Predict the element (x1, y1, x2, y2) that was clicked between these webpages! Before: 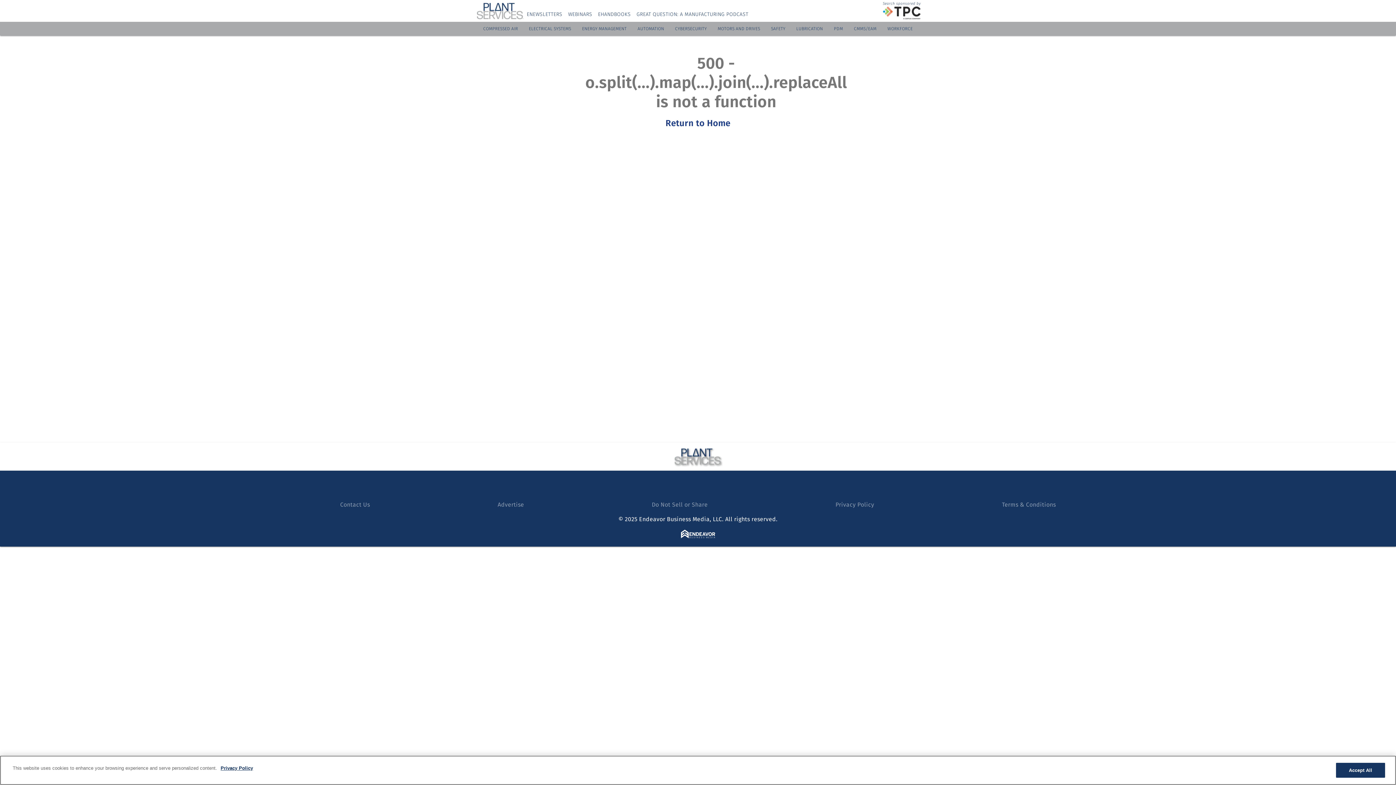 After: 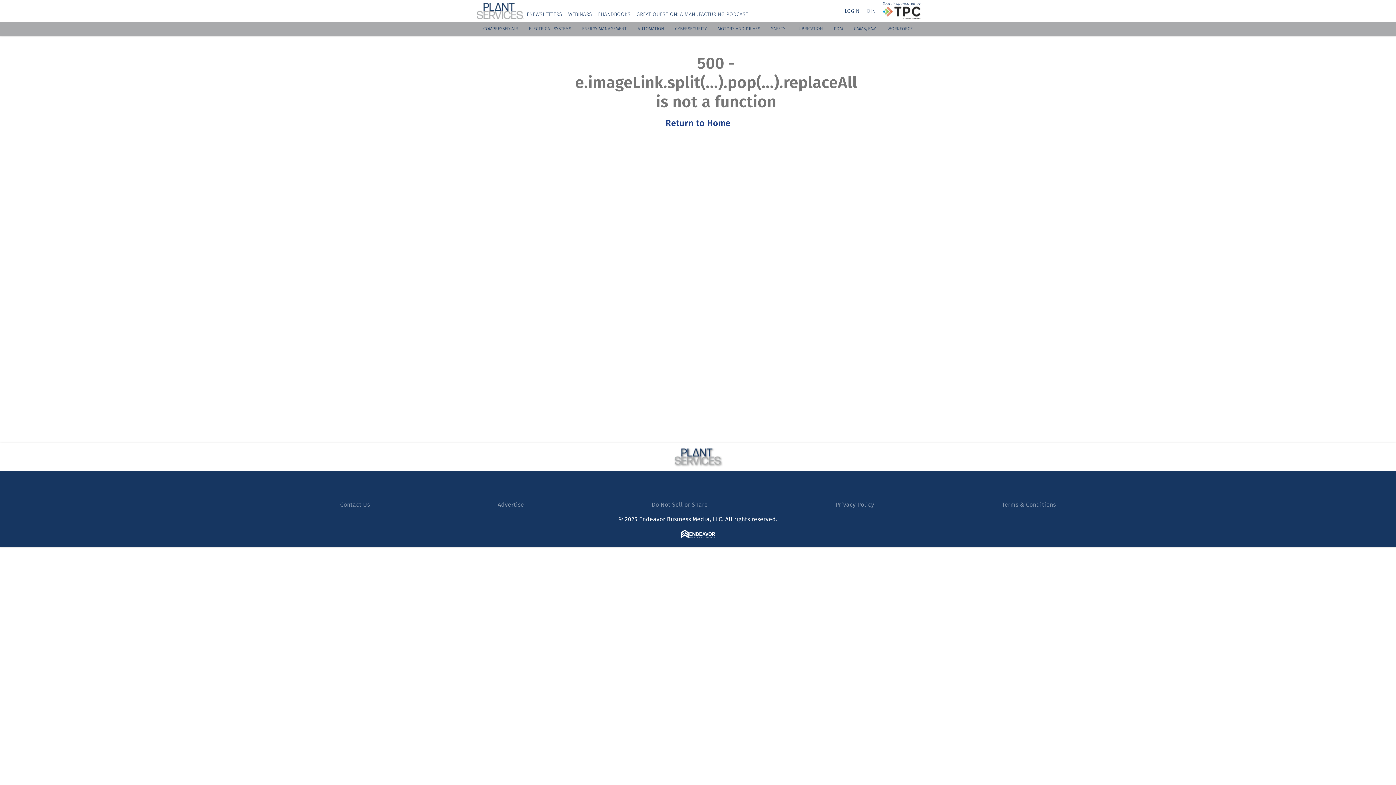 Action: label: WORKFORCE bbox: (887, 26, 912, 31)